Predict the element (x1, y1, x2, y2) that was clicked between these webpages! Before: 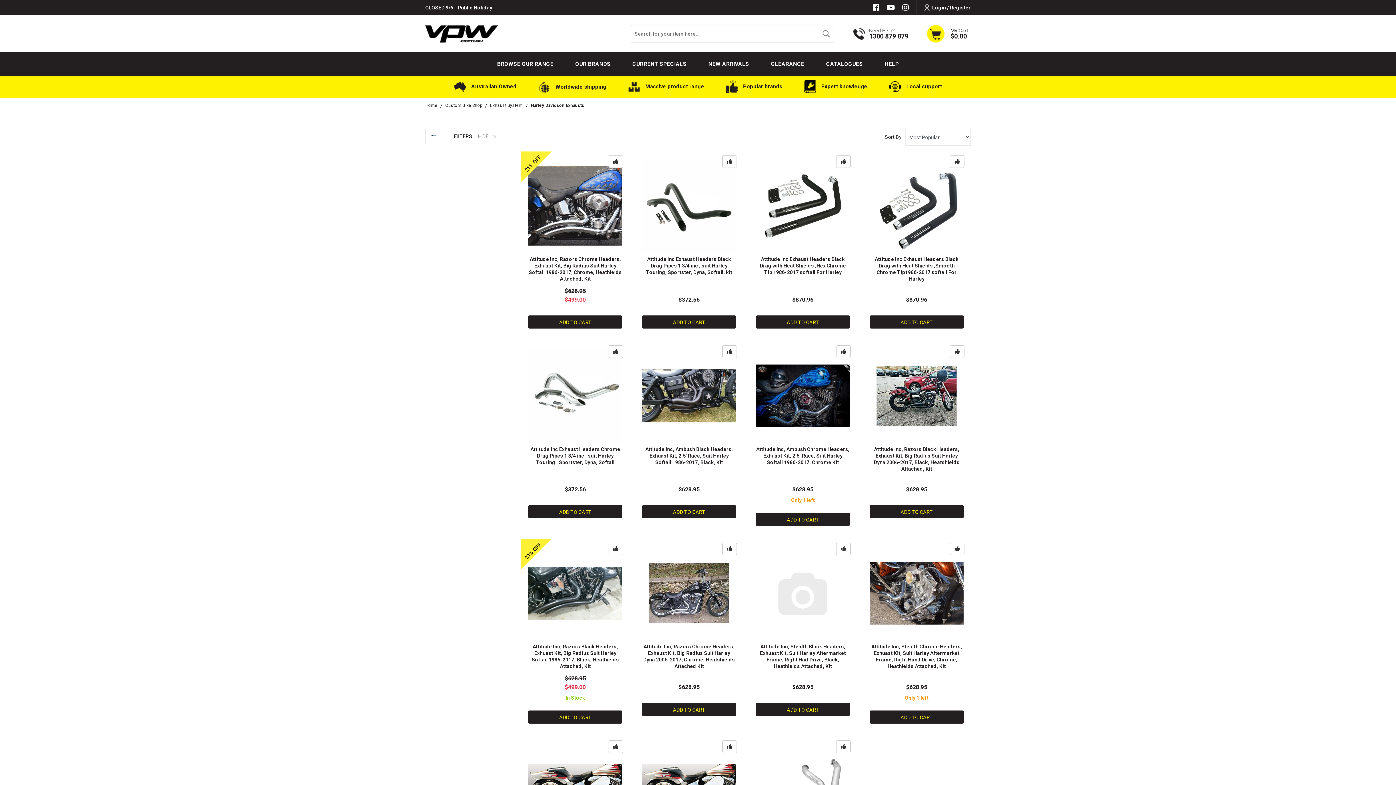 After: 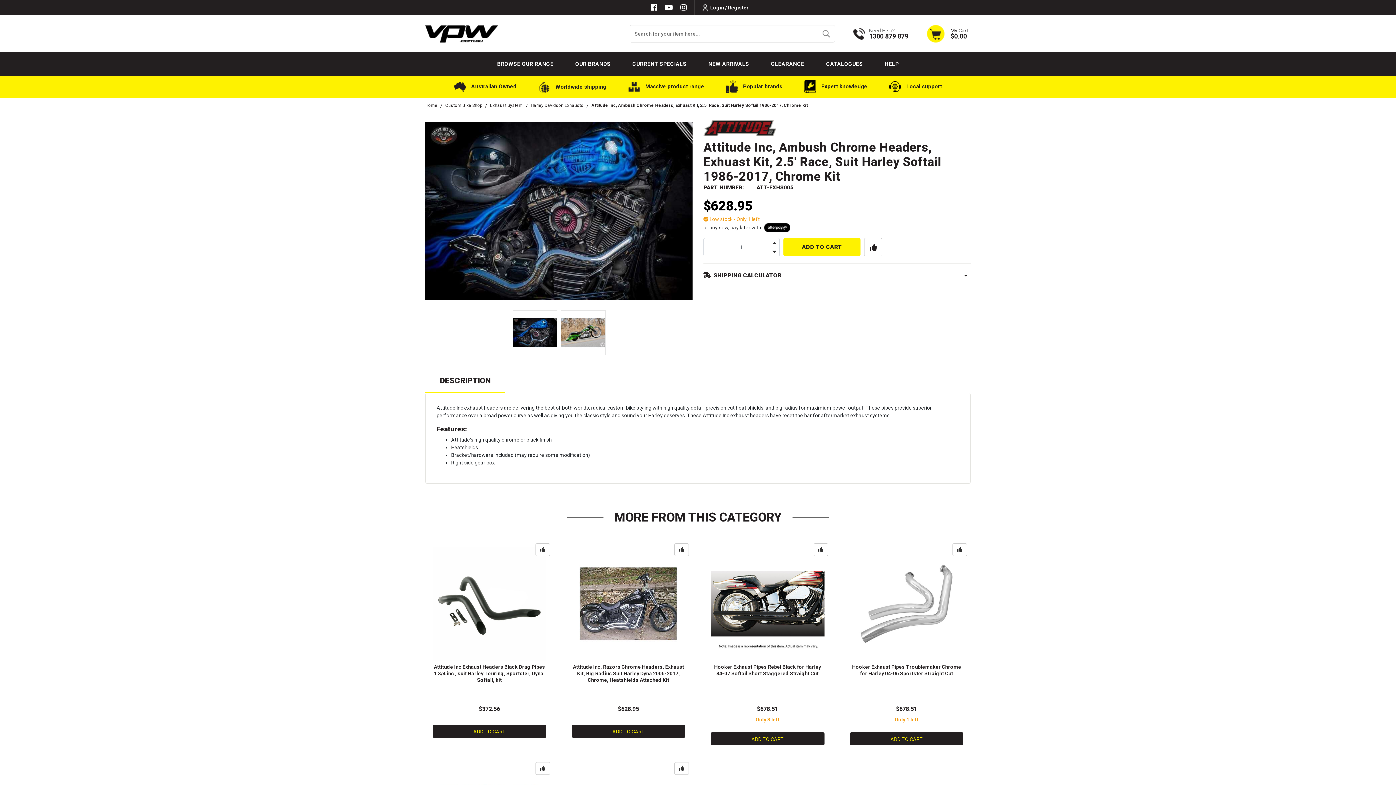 Action: bbox: (756, 446, 849, 465) label: Attitude Inc, Ambush Chrome Headers, Exhuast Kit, 2.5' Race, Suit Harley Softail 1986-2017, Chrome Kit